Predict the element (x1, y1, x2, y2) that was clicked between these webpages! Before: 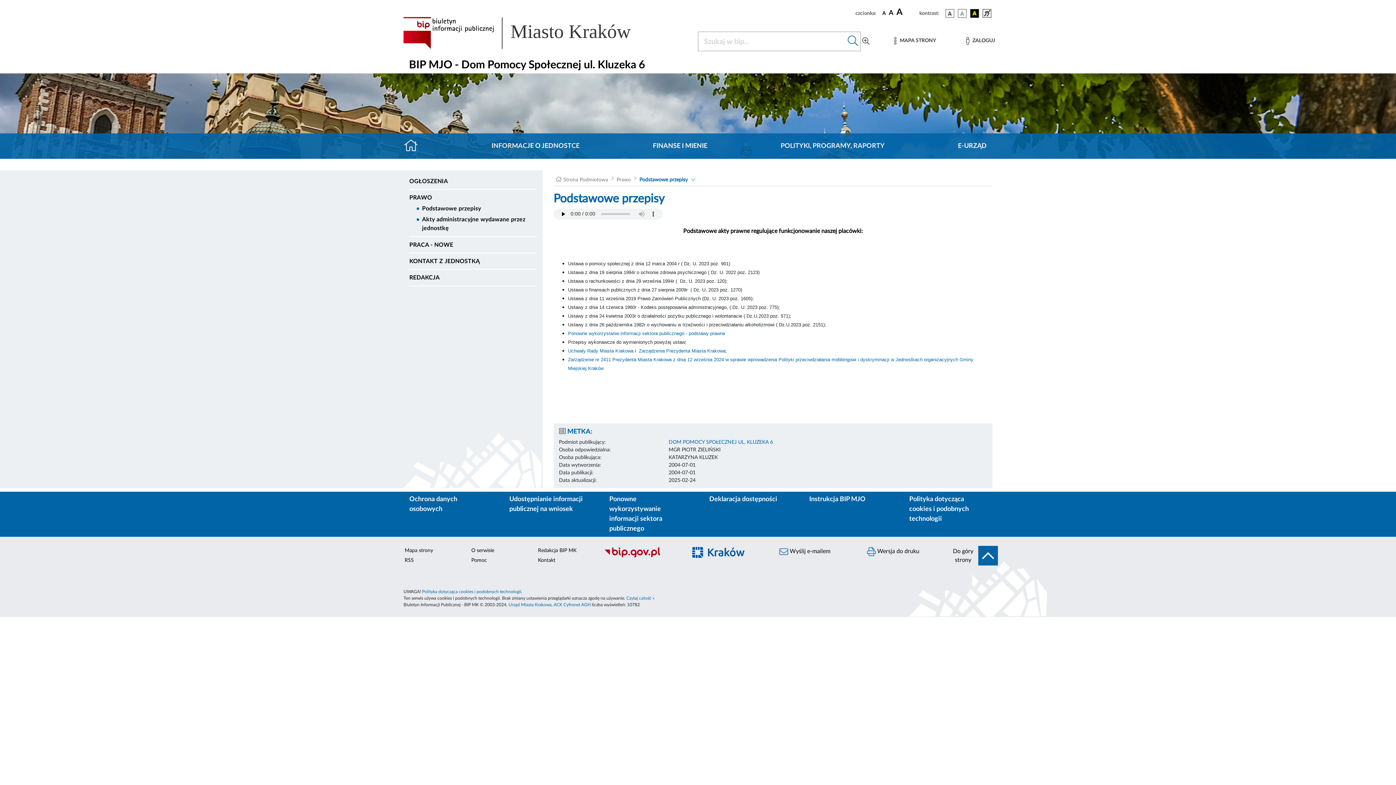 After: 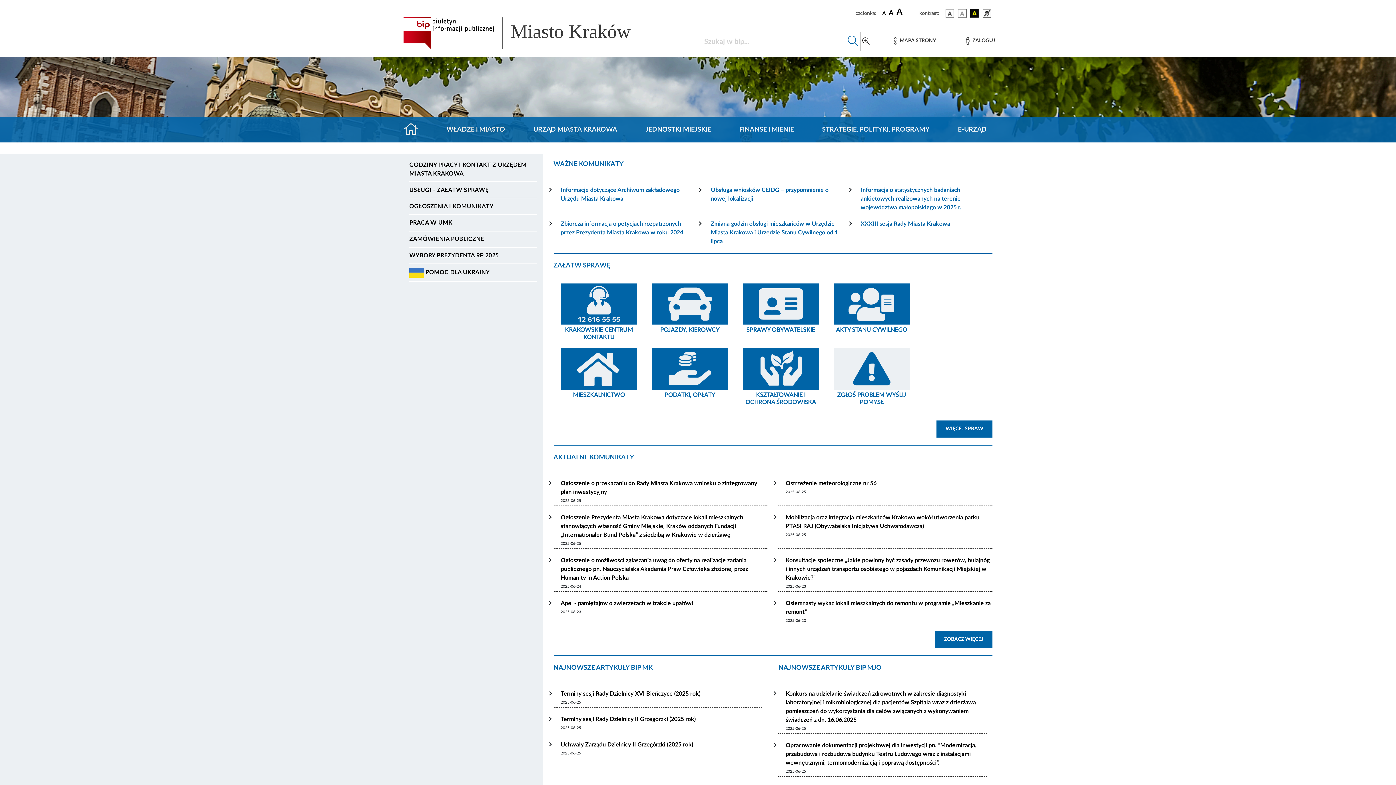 Action: bbox: (403, 17, 651, 49) label: Link do strony głównej BIP